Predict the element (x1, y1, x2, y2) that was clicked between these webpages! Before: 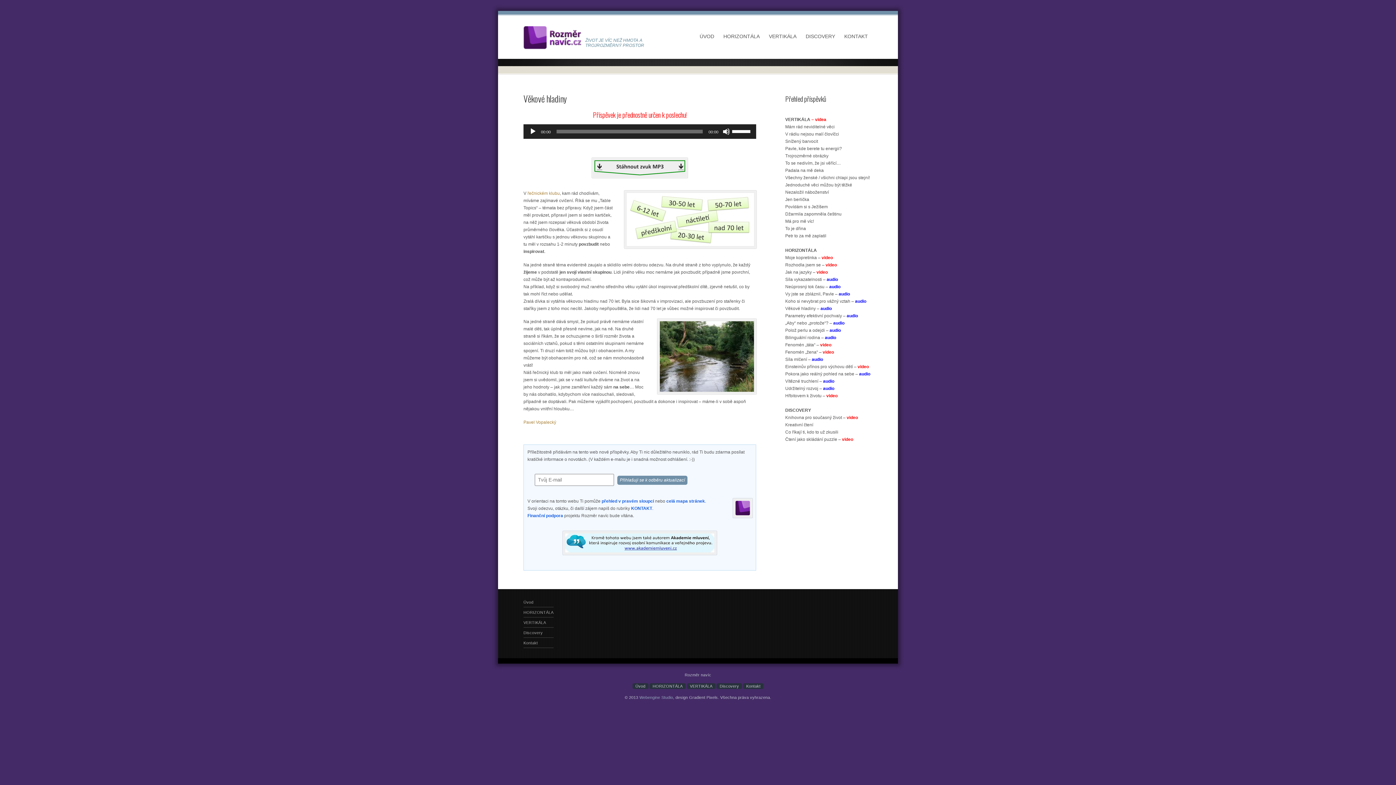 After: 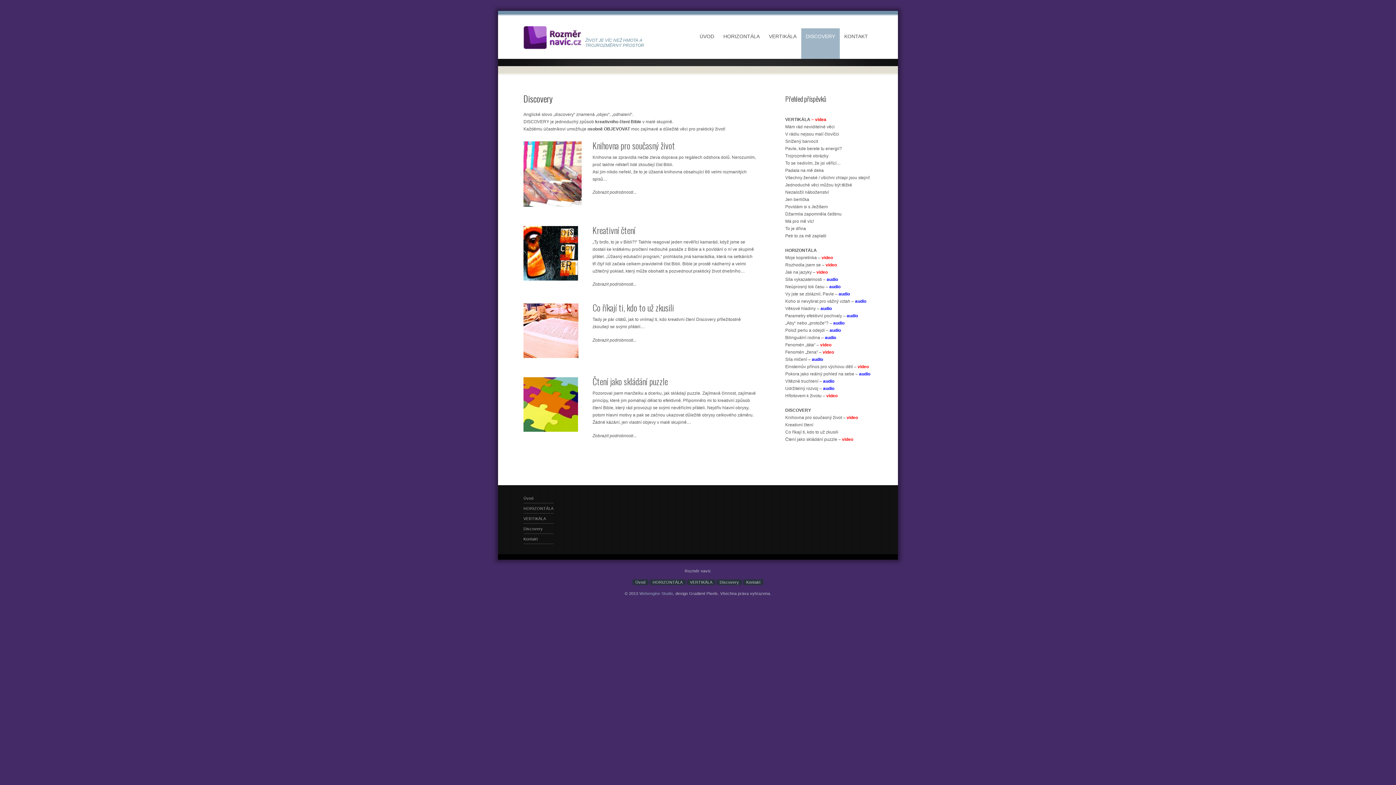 Action: bbox: (523, 630, 542, 635) label: Discovery